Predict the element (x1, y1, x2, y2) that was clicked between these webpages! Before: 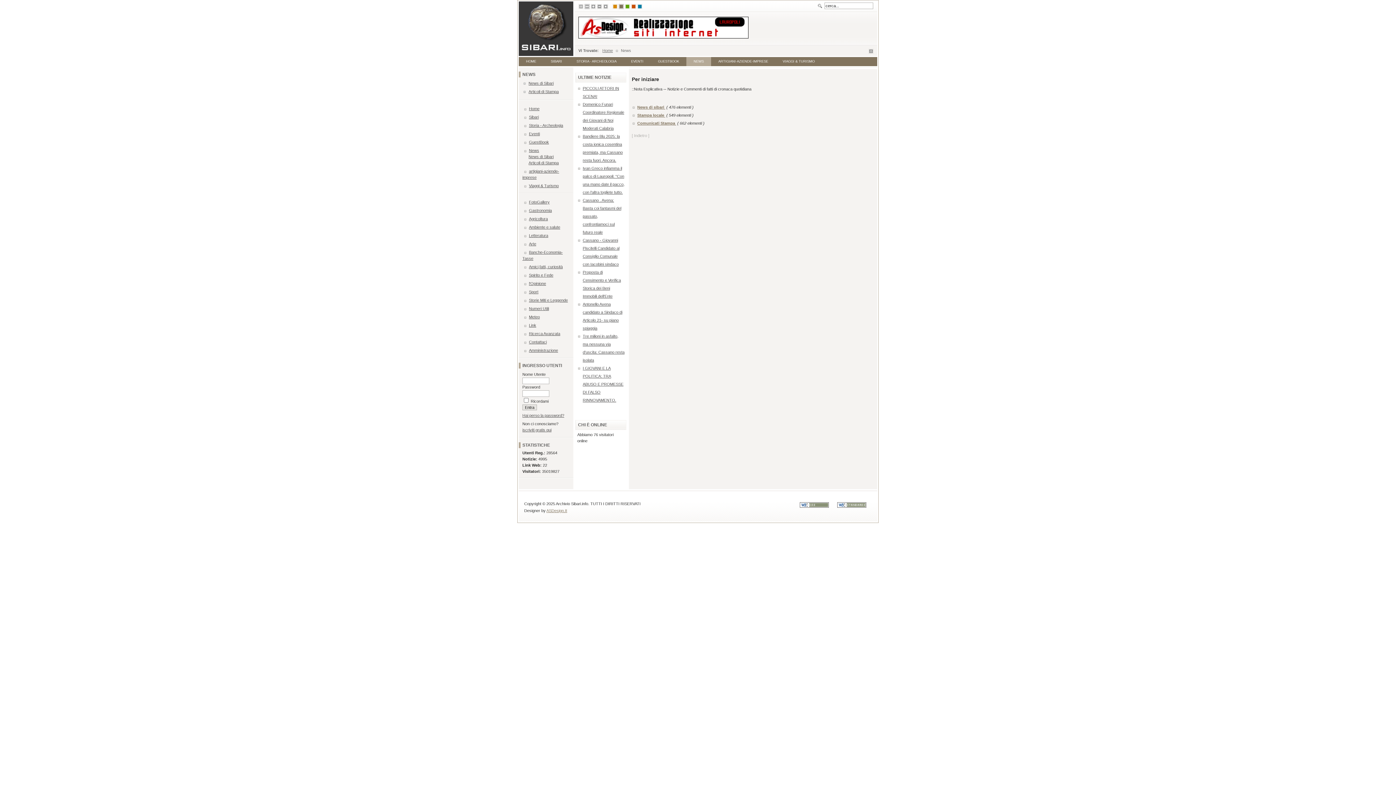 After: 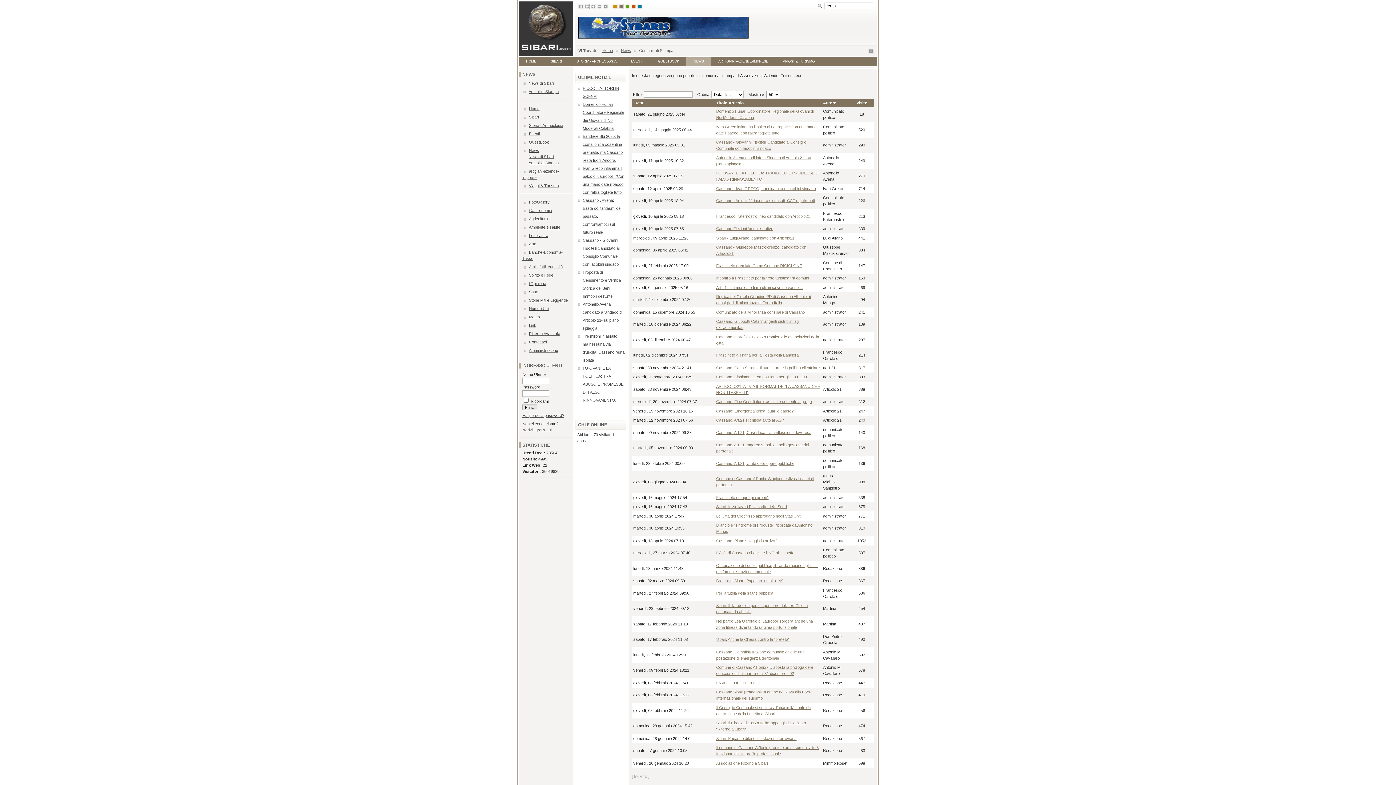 Action: bbox: (637, 121, 676, 125) label: Comunicati Stampa 